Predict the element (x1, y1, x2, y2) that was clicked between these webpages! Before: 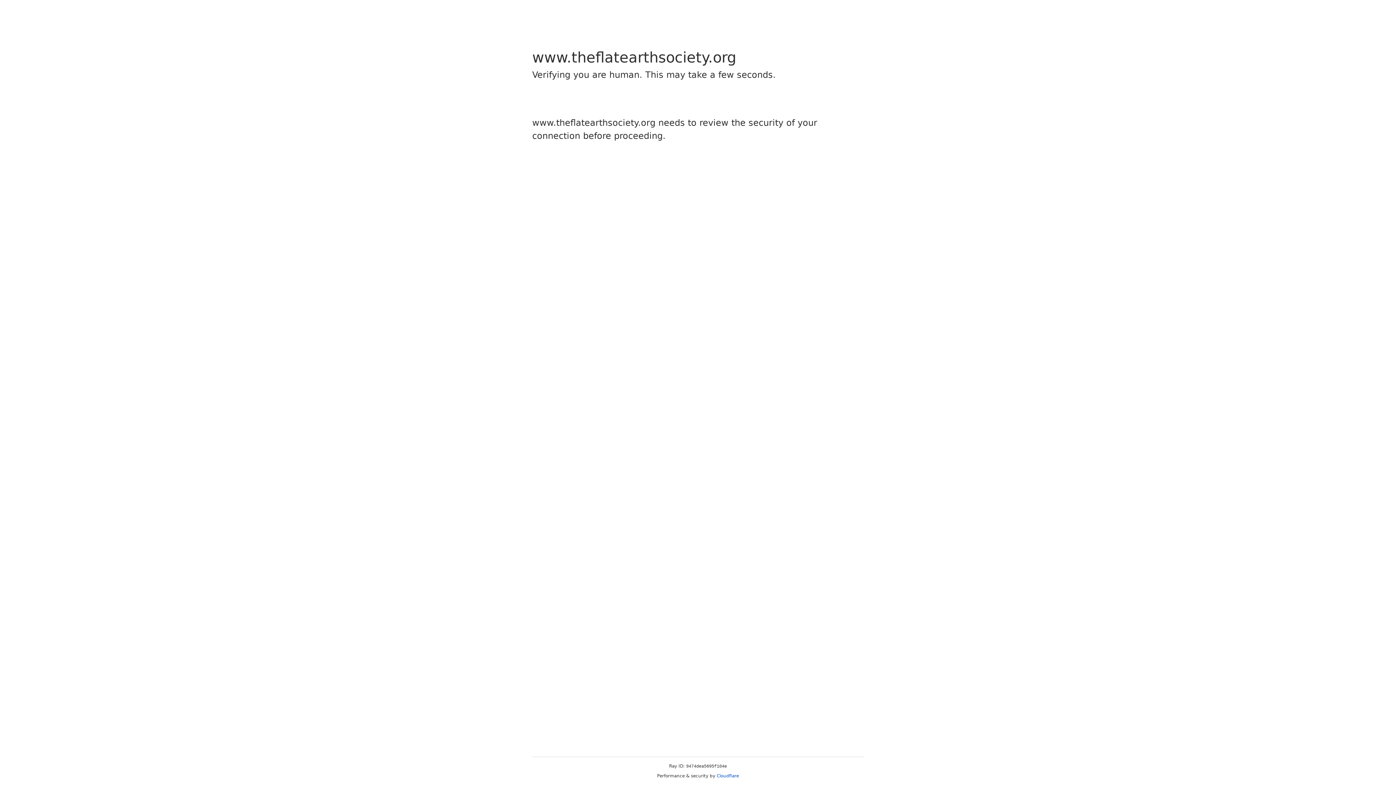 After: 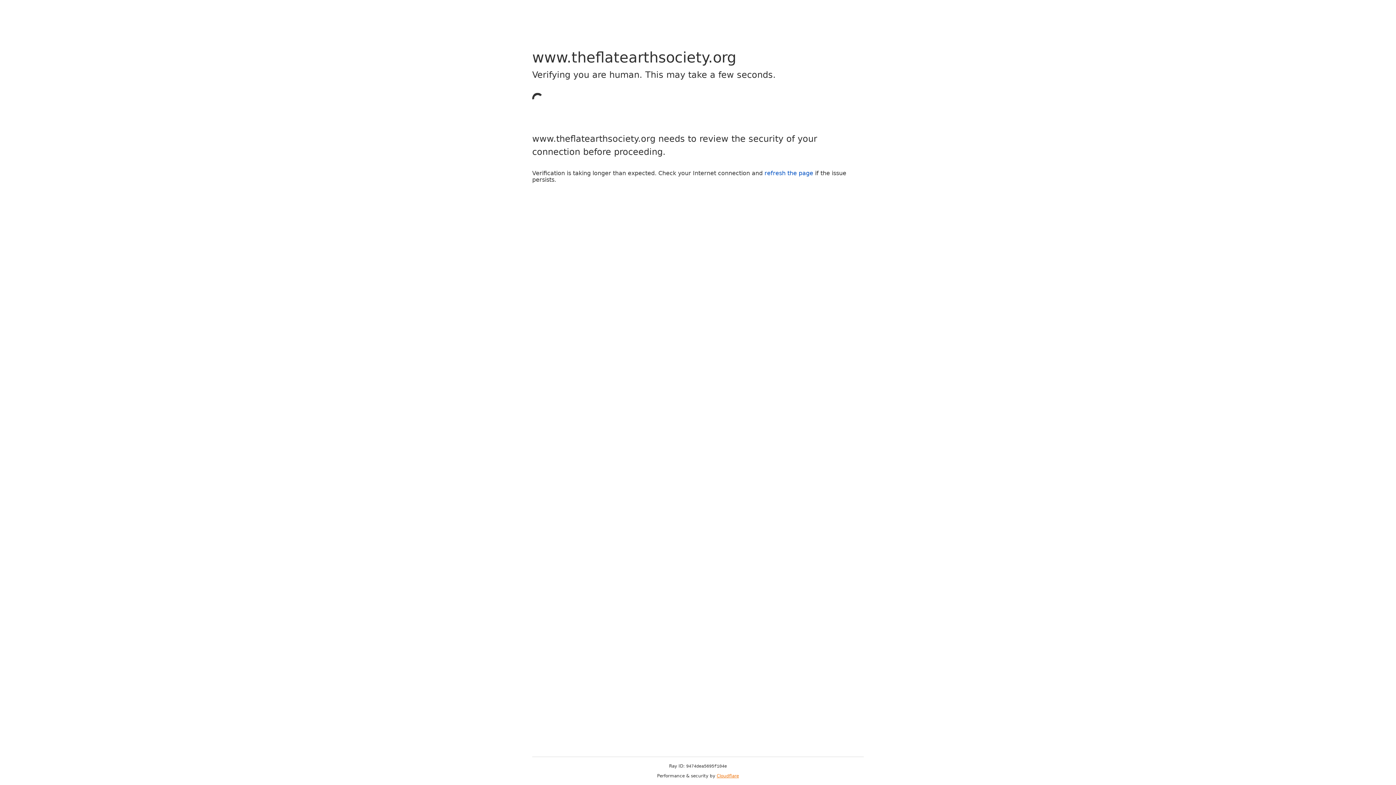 Action: bbox: (716, 773, 739, 778) label: Cloudflare